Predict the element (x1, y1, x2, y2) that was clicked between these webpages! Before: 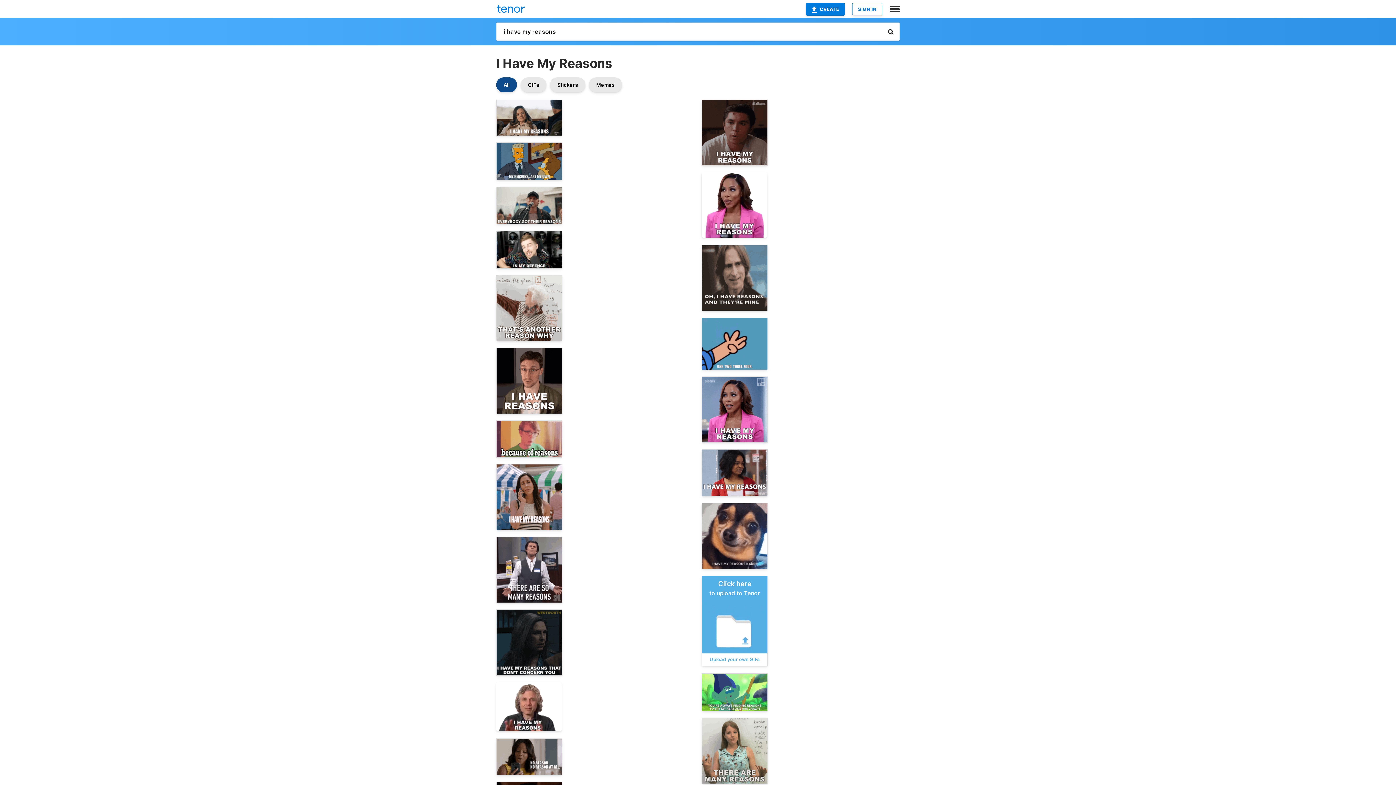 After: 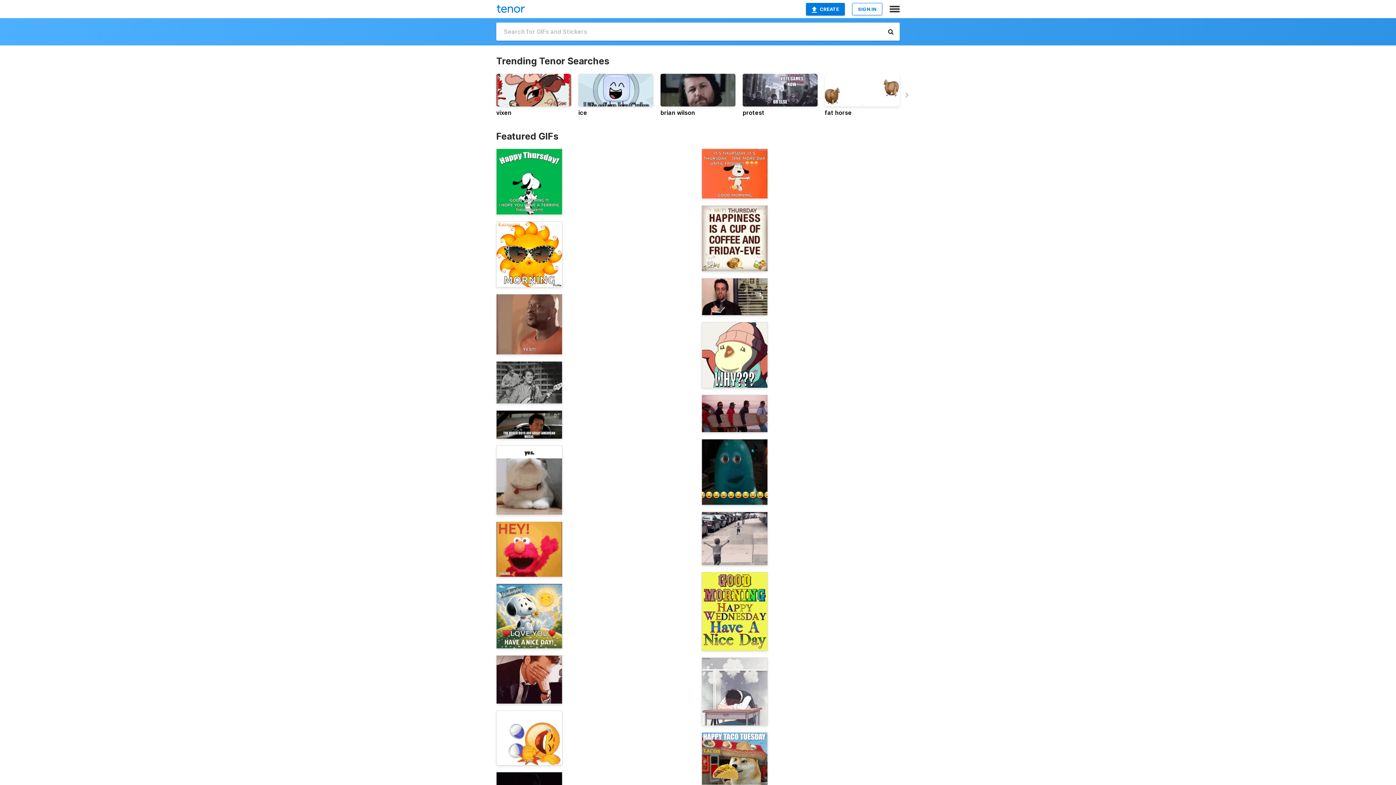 Action: bbox: (496, 3, 525, 14)